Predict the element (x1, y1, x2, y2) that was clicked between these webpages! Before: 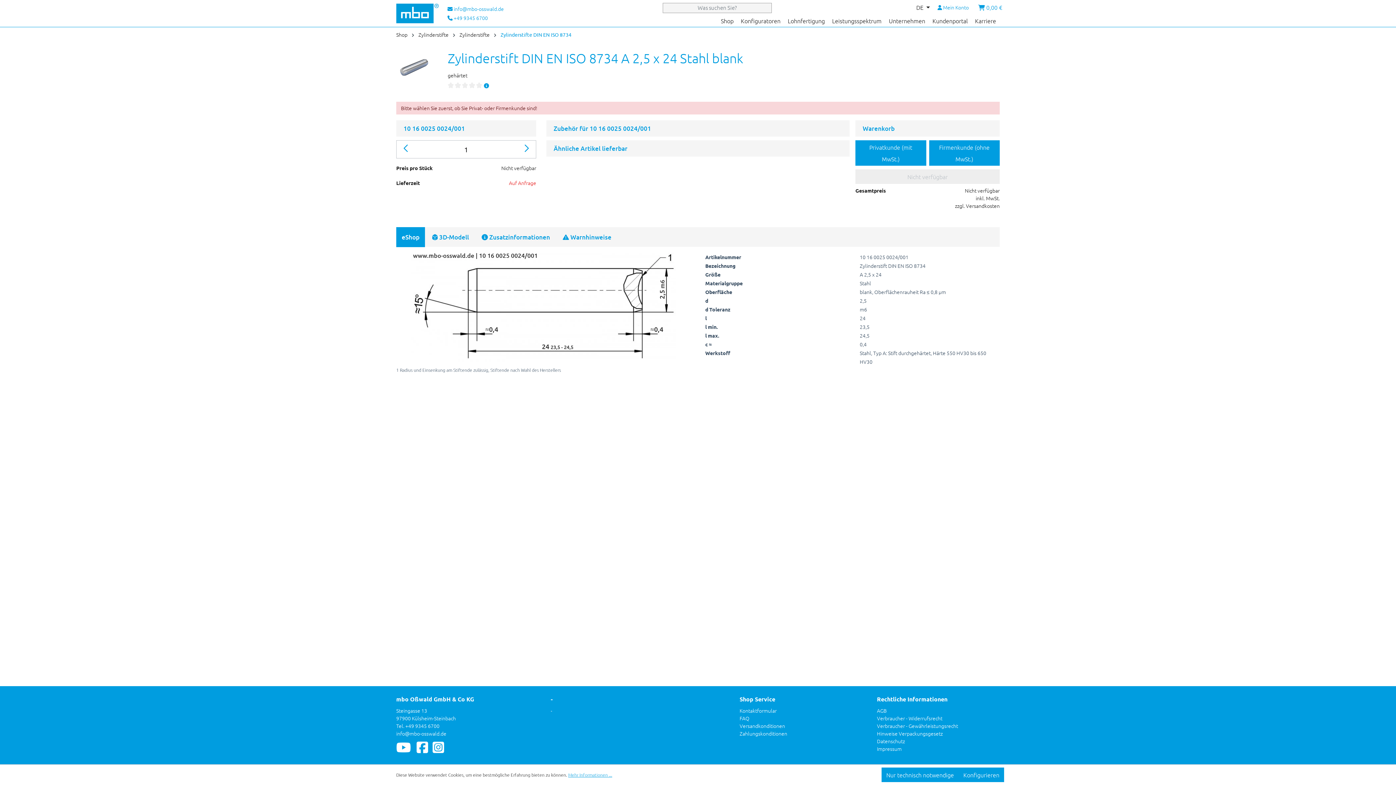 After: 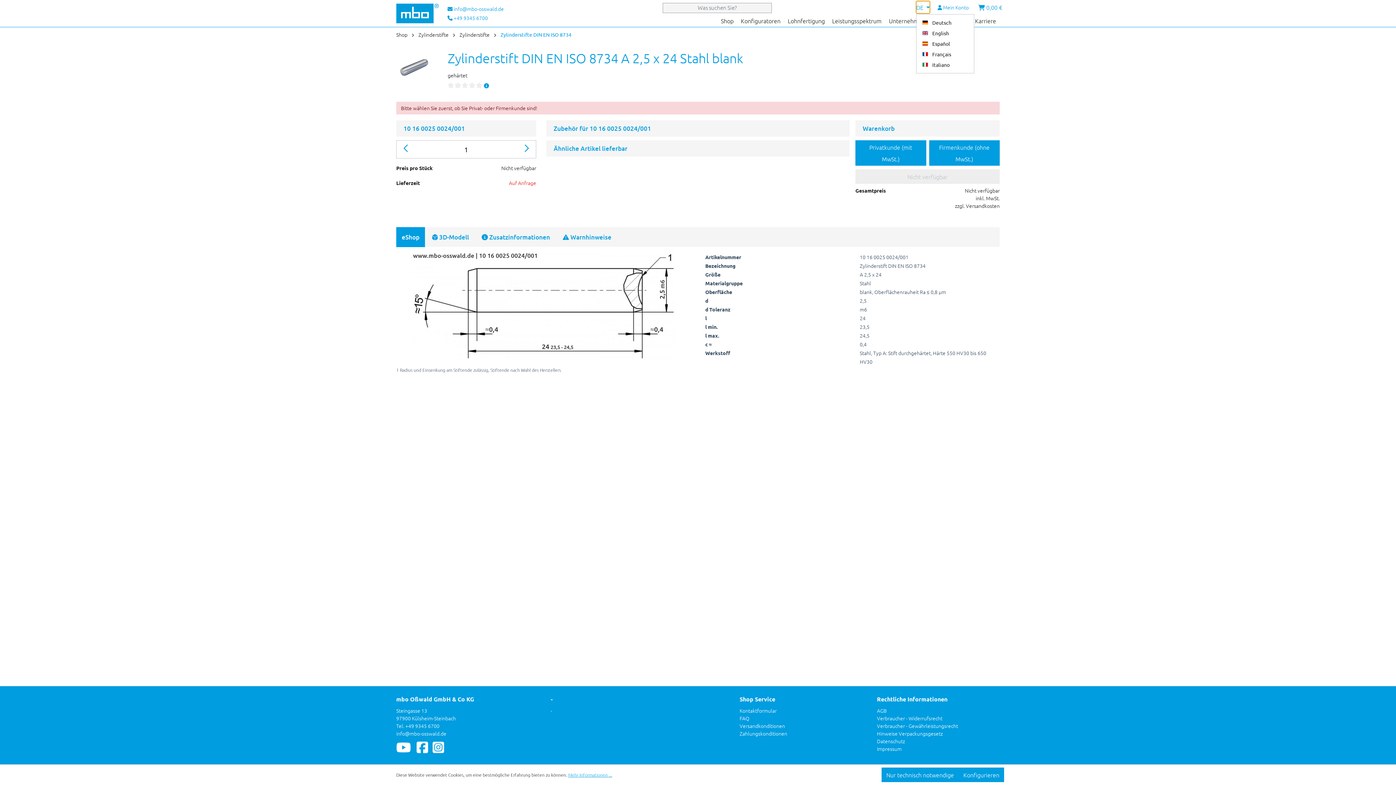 Action: label: DE  bbox: (916, 1, 930, 13)